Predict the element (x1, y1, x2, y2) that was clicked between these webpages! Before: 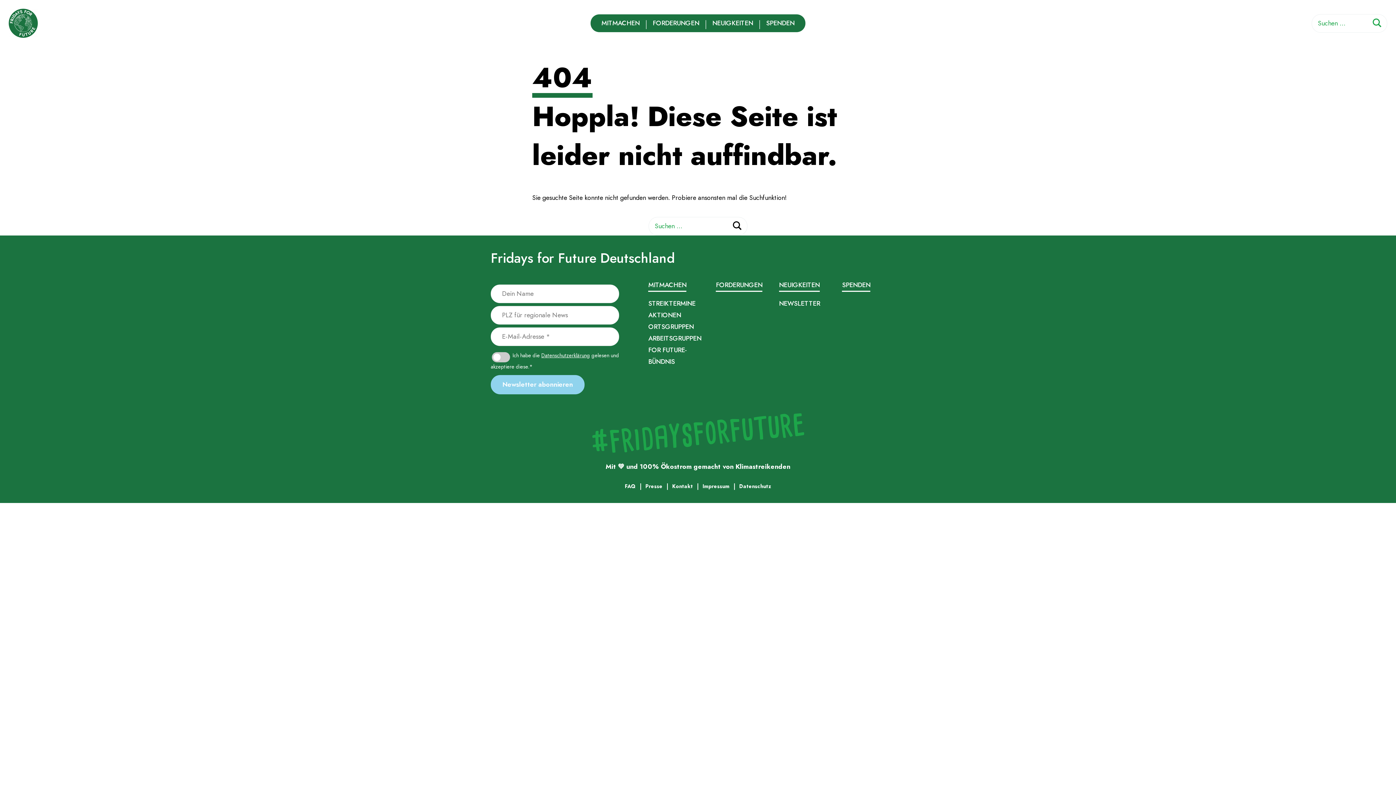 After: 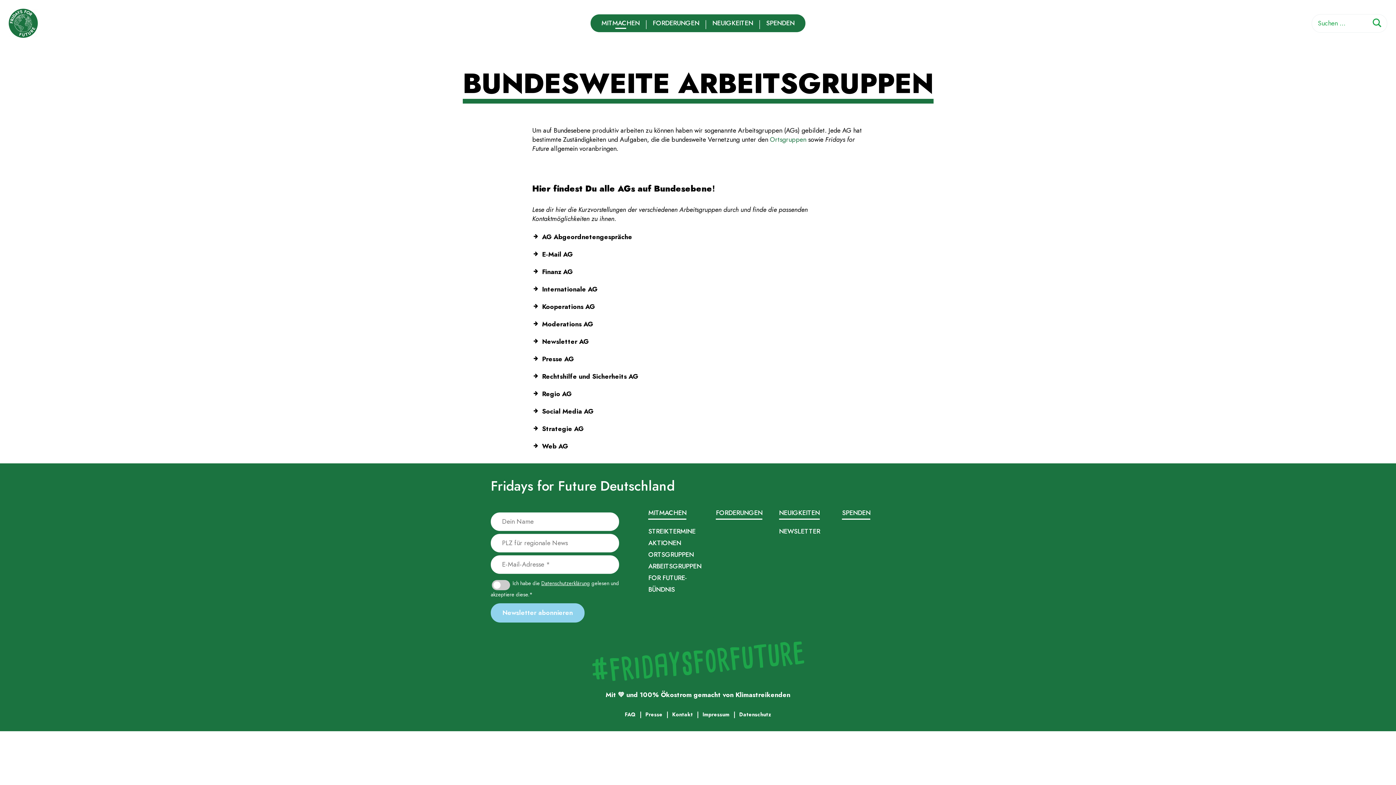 Action: bbox: (648, 333, 701, 343) label: ARBEITSGRUPPEN